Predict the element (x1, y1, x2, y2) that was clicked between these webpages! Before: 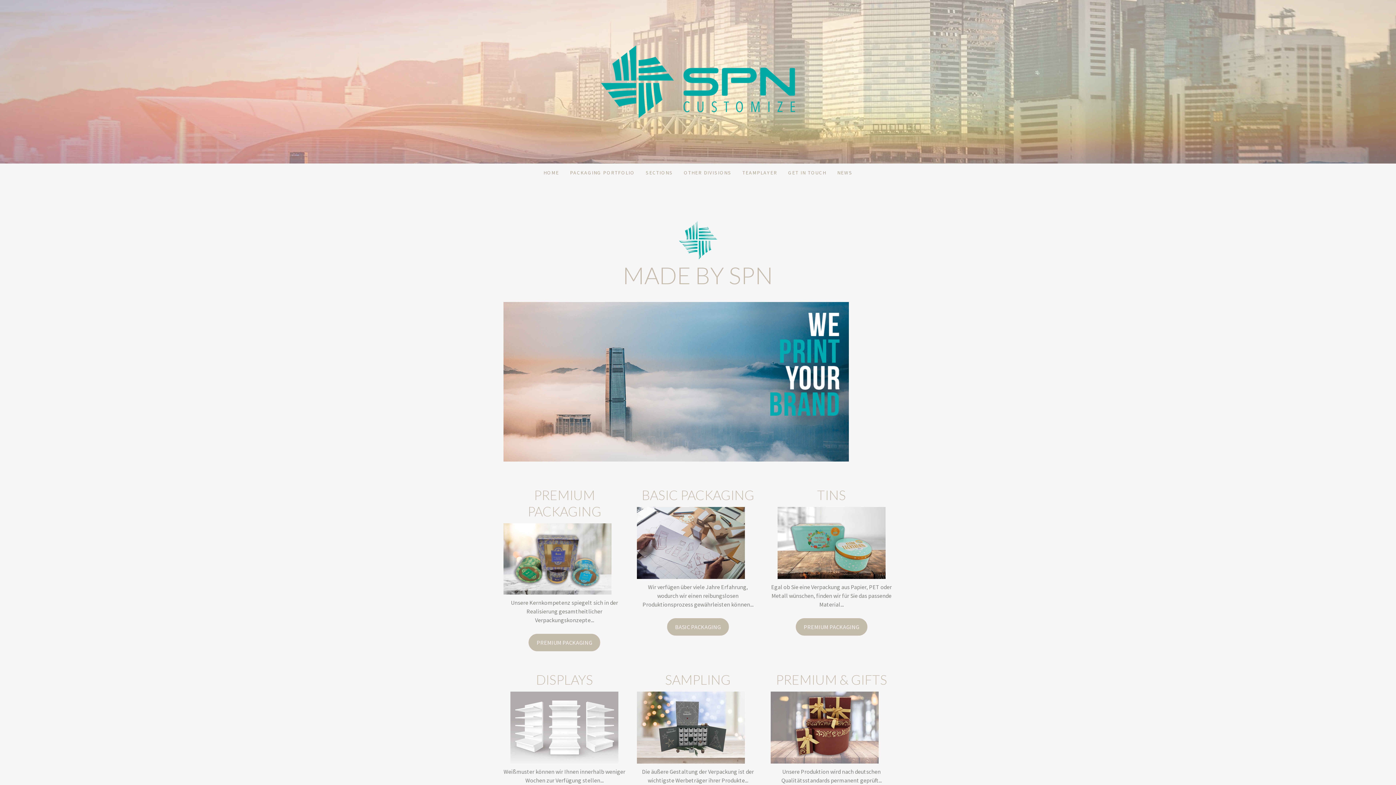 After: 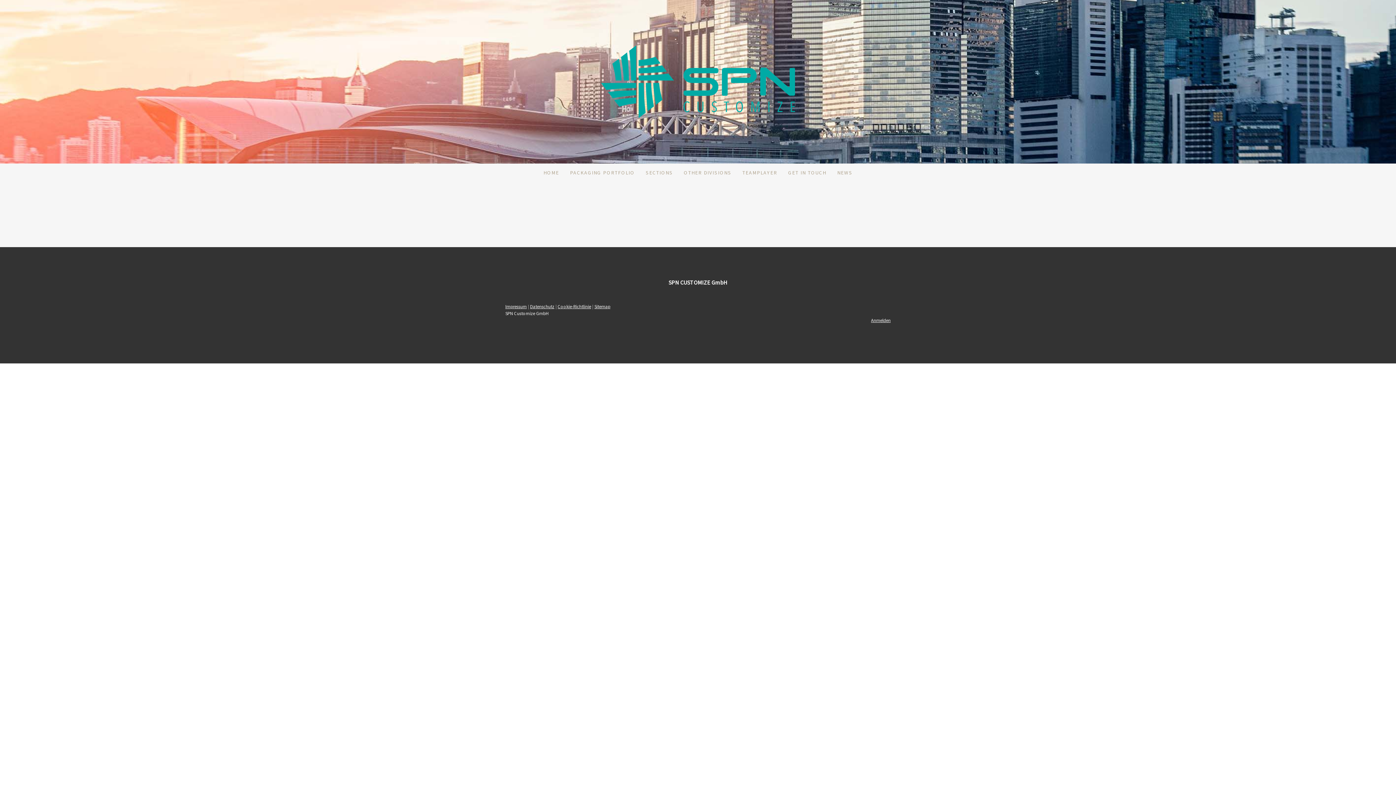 Action: label: NEWS bbox: (832, 163, 858, 181)